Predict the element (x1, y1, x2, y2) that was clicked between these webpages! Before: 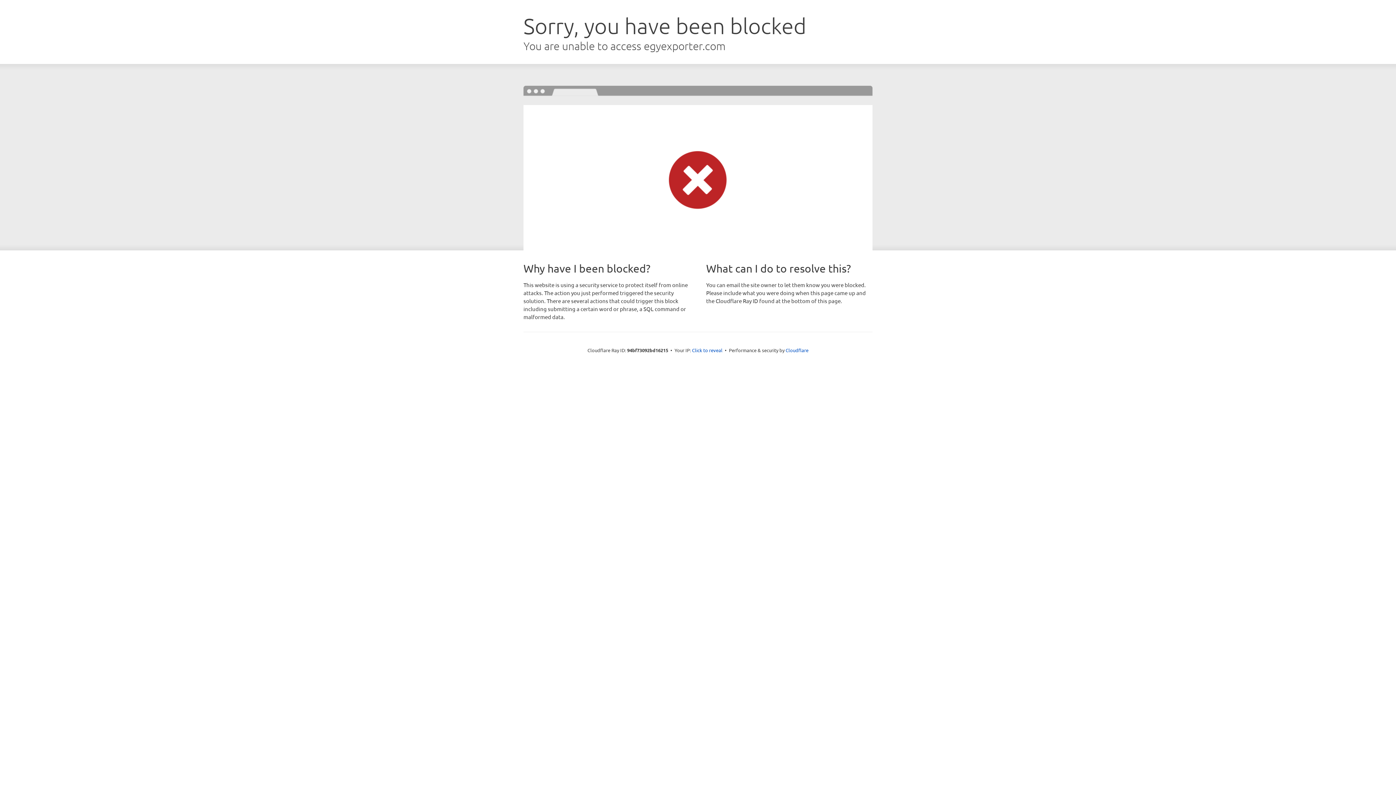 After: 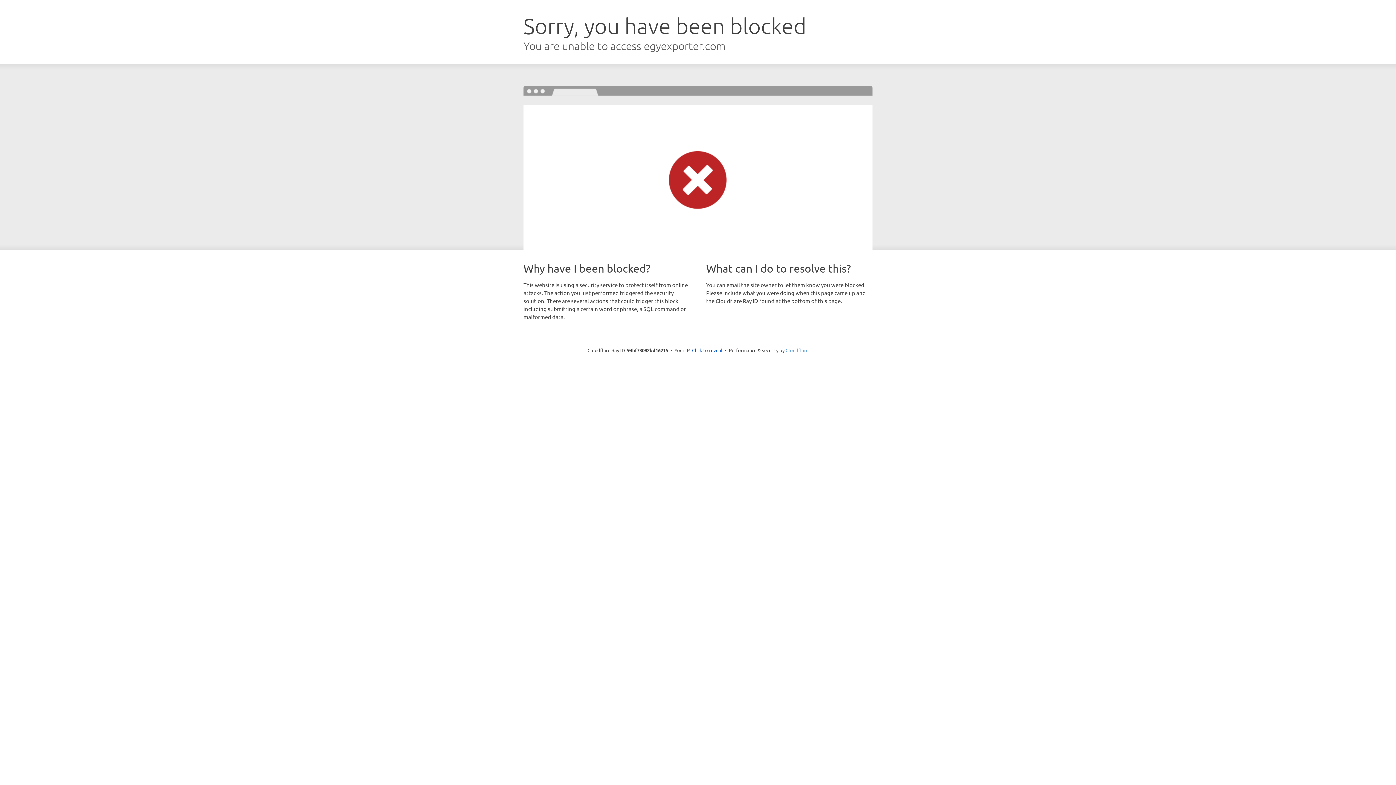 Action: label: Cloudflare bbox: (785, 347, 808, 353)